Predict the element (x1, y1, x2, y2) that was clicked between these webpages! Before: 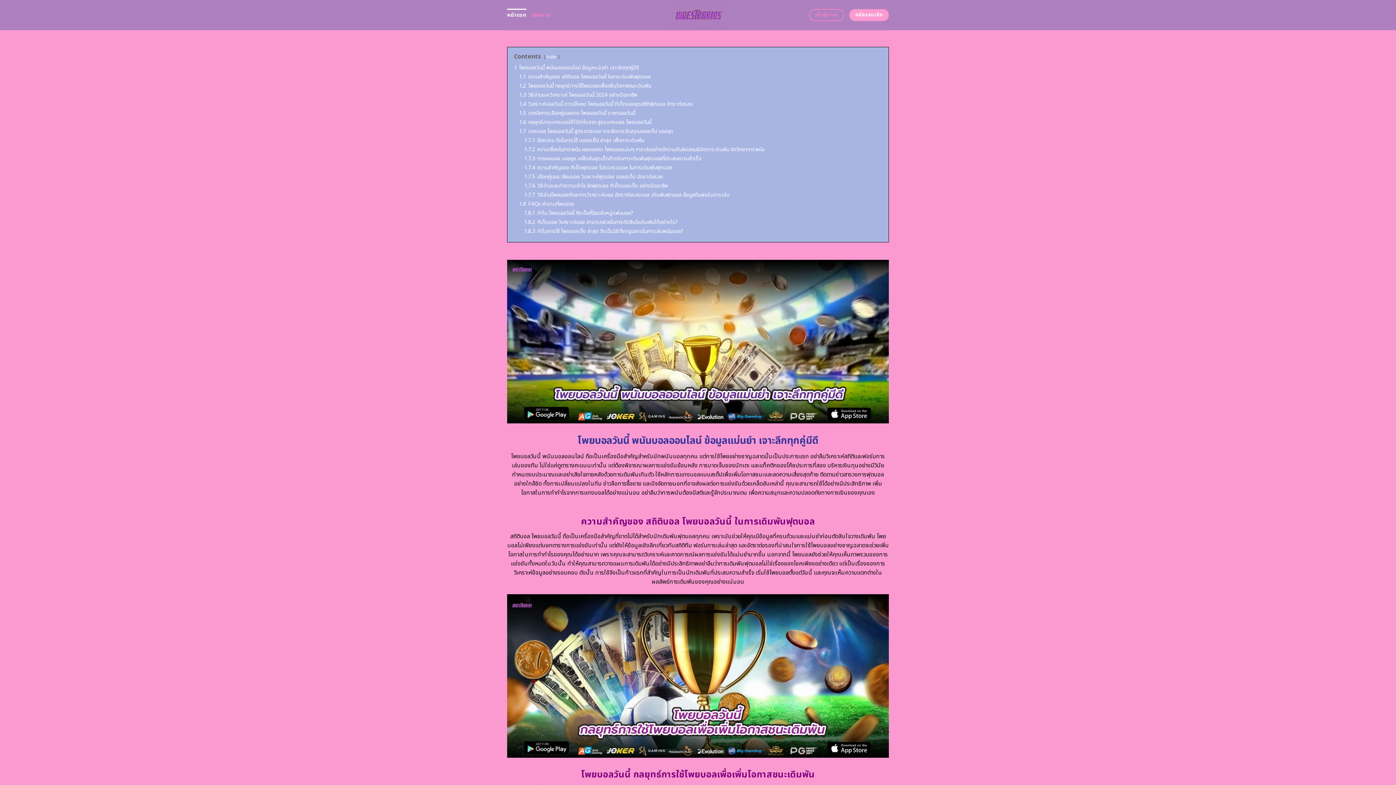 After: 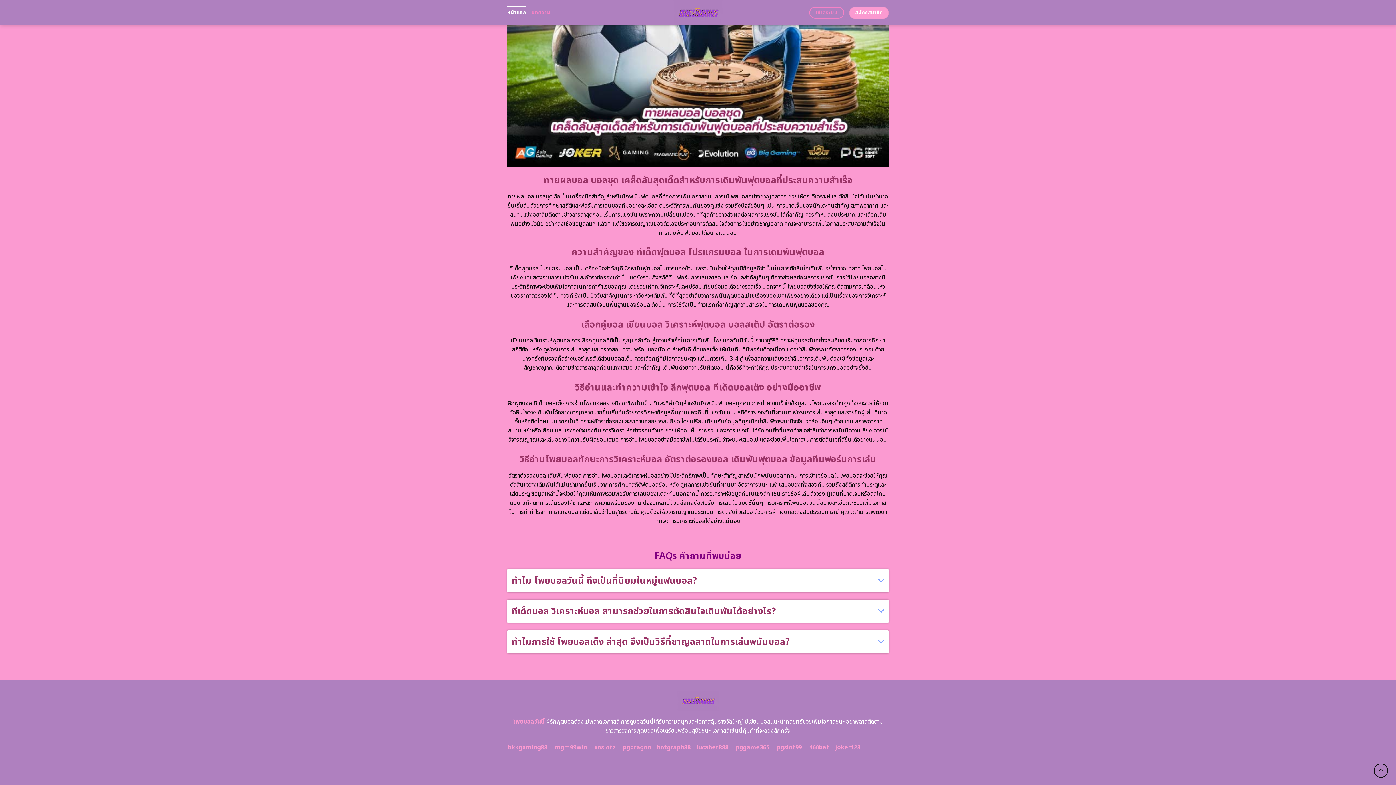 Action: label: 1.7.5 เลือกคู่บอล เซียนบอล วิเคราะห์ฟุตบอล บอลสเต็ป อัตราต่อรอง bbox: (524, 173, 663, 180)